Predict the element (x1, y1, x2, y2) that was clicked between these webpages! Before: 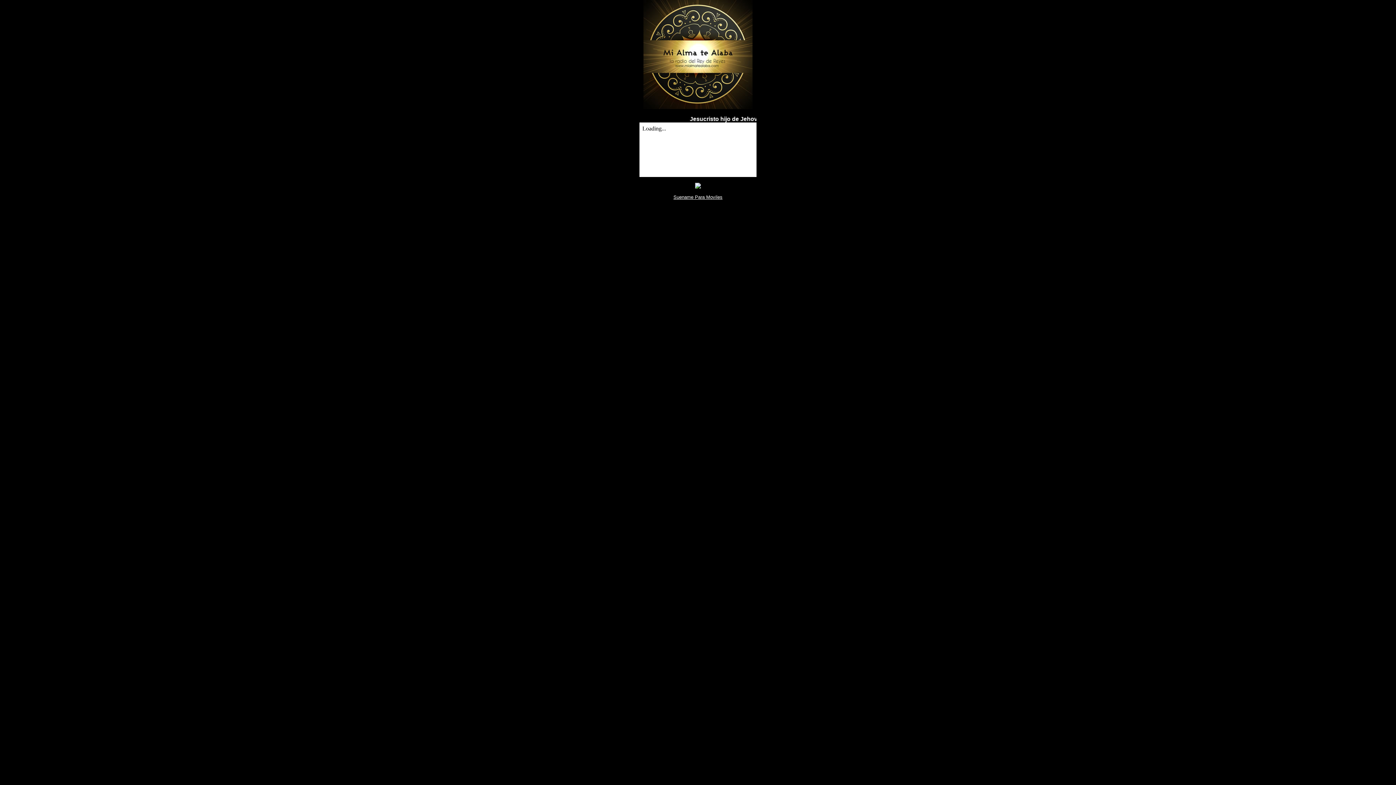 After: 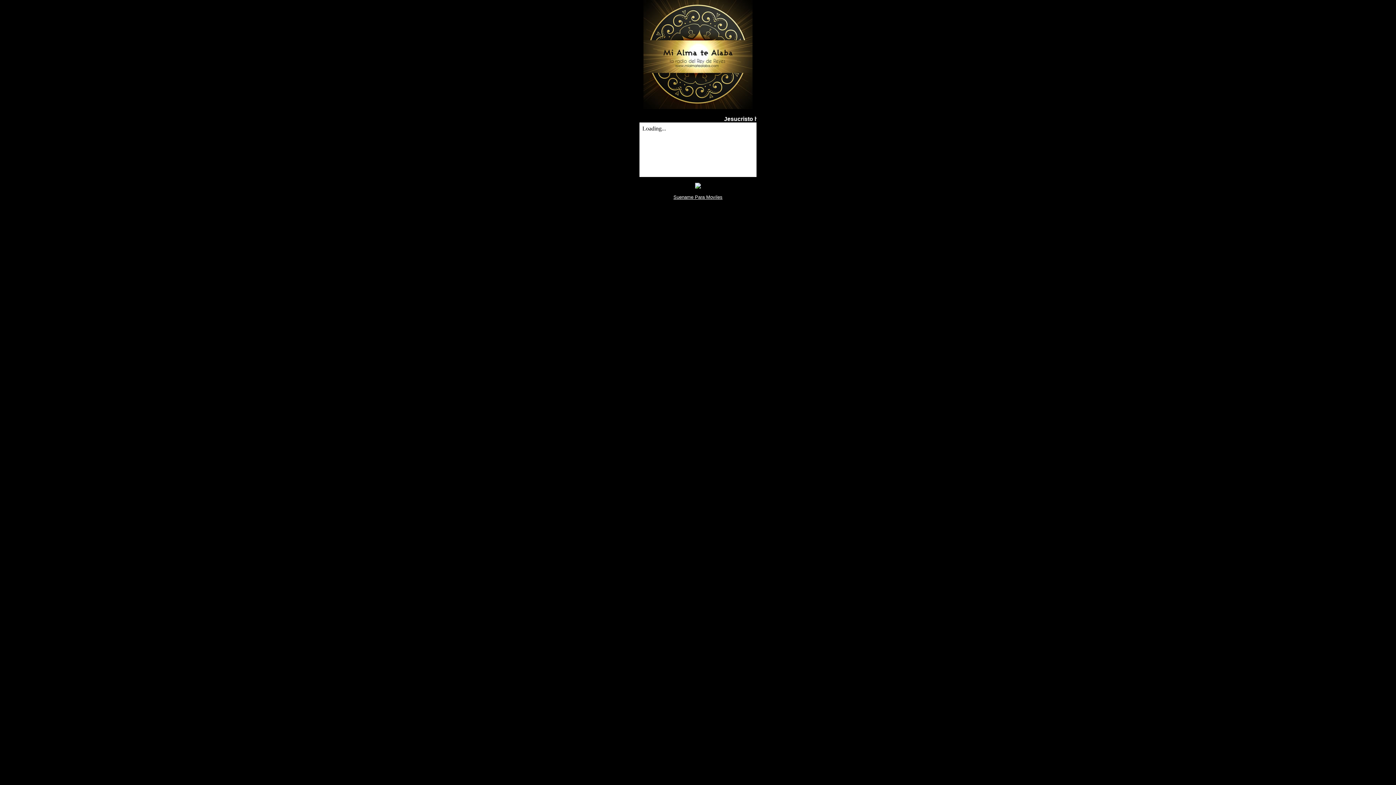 Action: bbox: (673, 193, 722, 200) label: Suename Para Moviles